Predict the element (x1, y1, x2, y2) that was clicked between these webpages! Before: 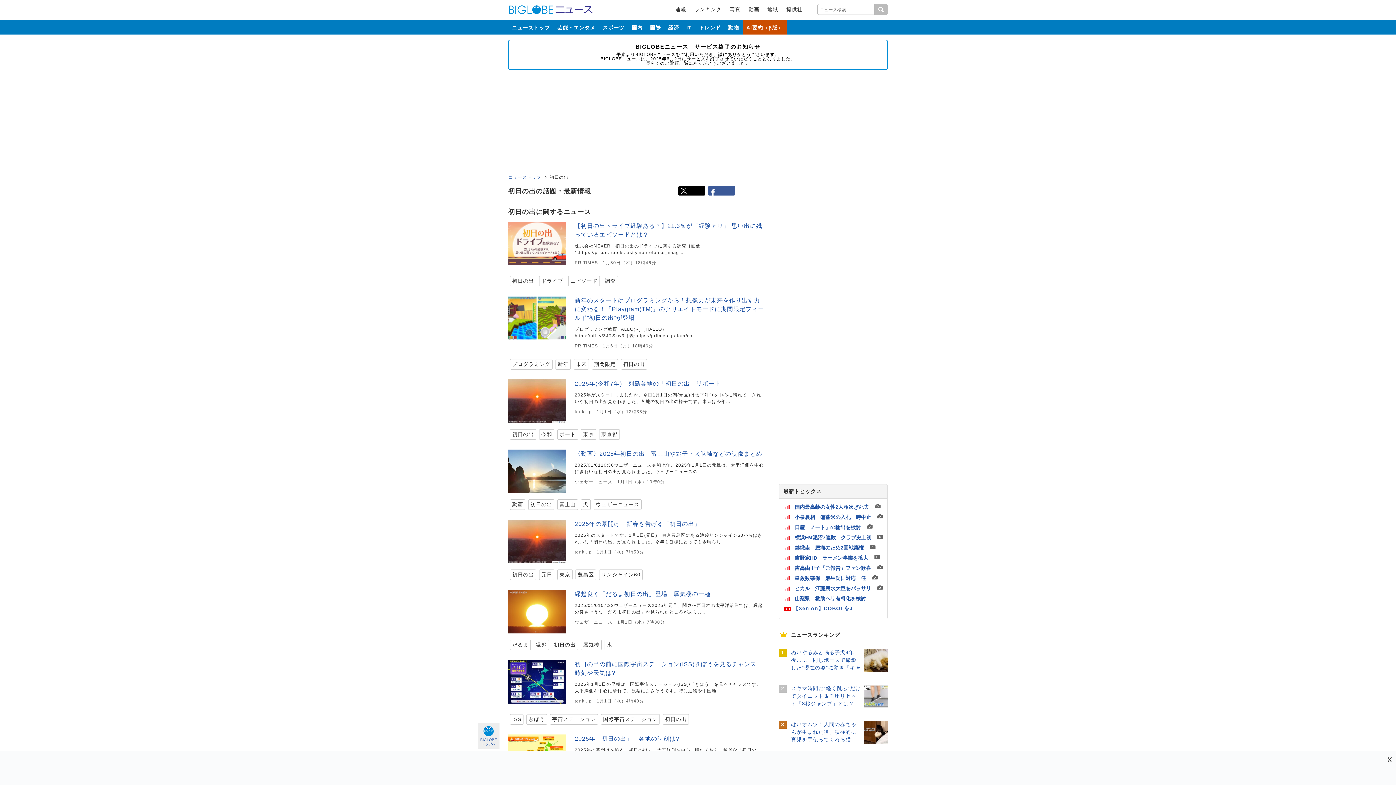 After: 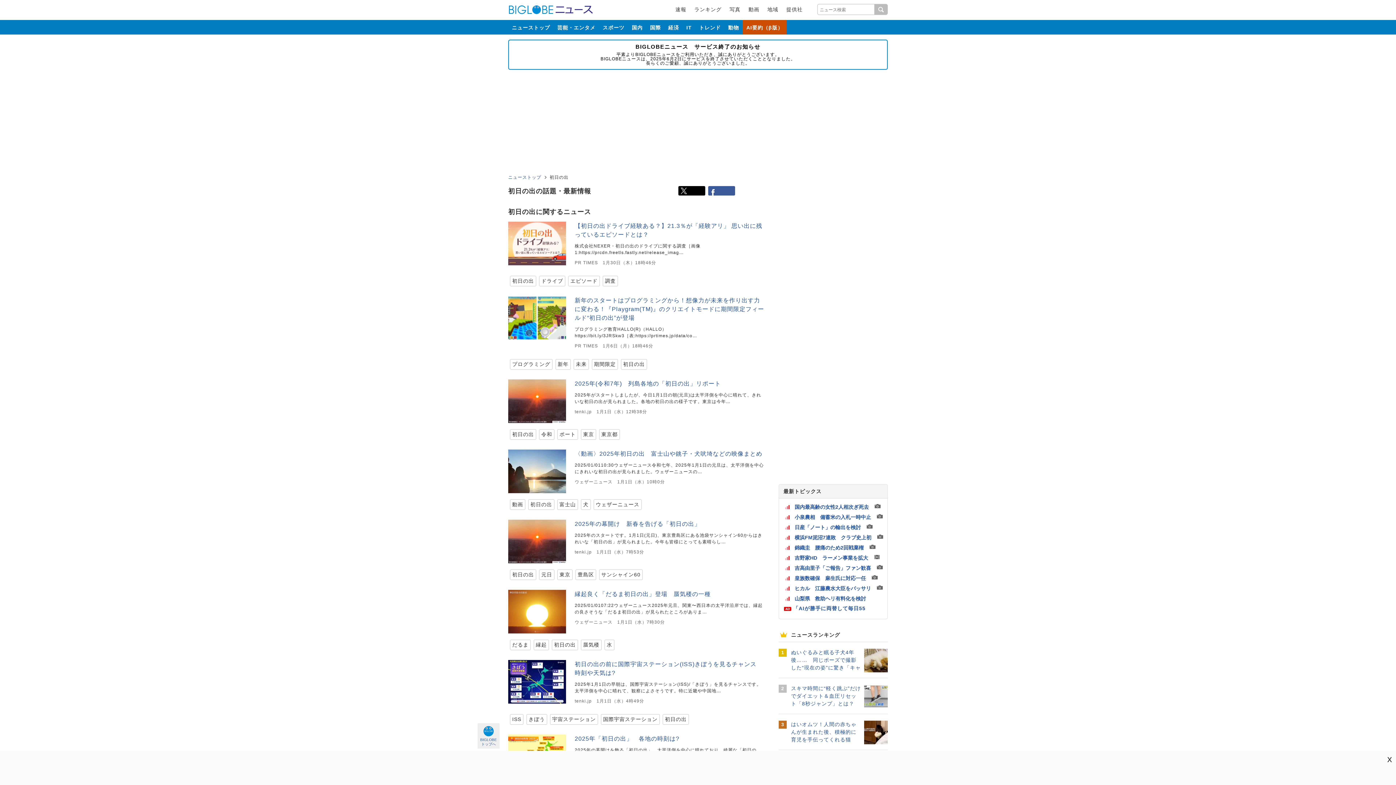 Action: bbox: (621, 359, 647, 369) label: 初日の出